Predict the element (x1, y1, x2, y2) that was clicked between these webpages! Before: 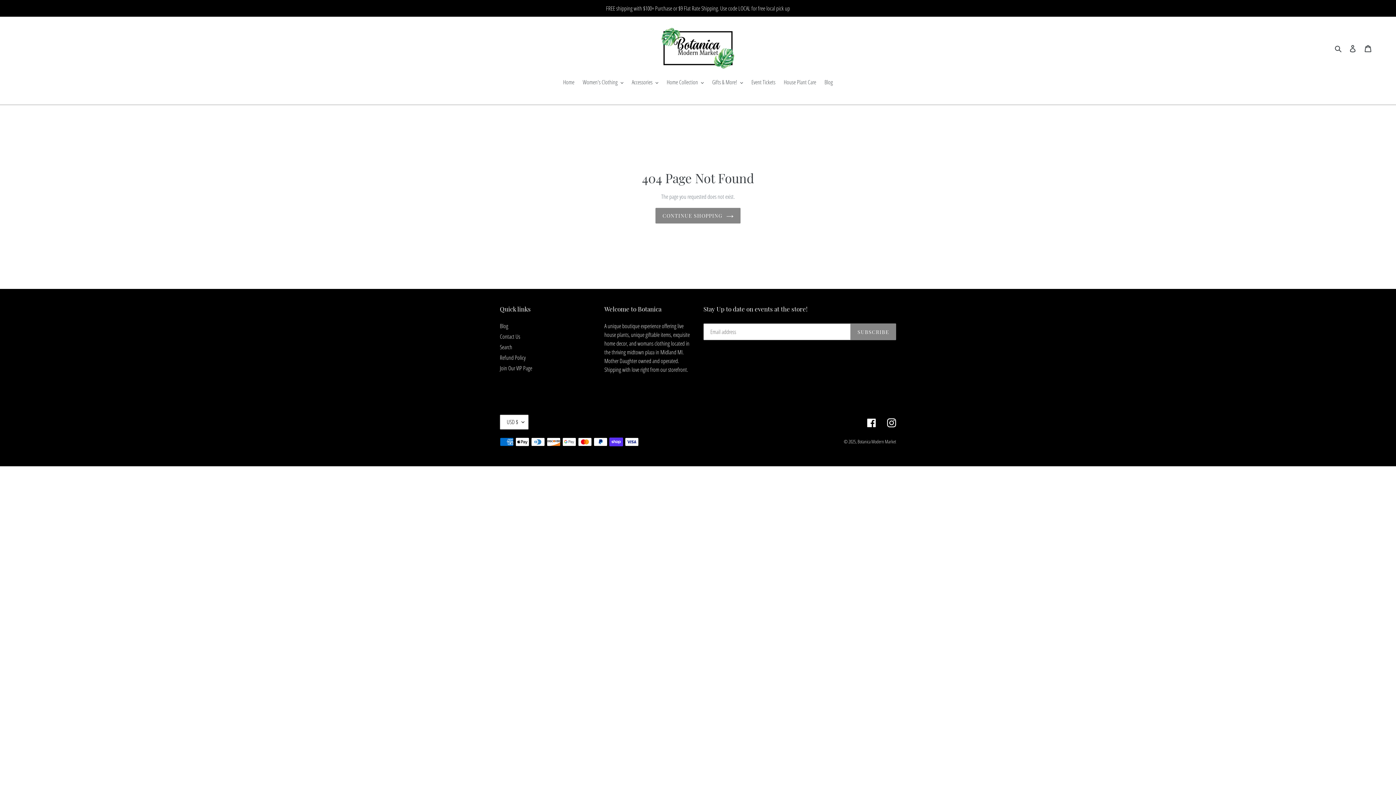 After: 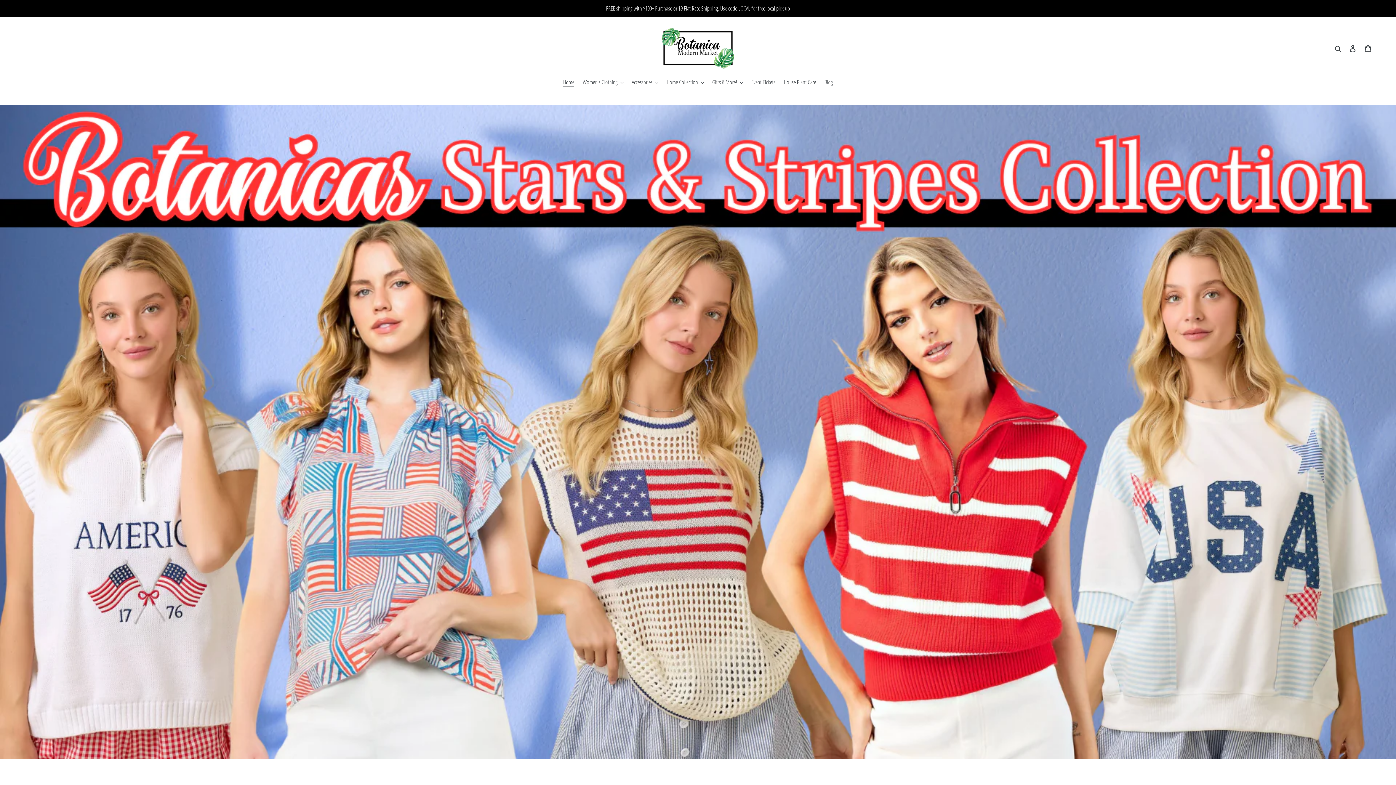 Action: bbox: (655, 208, 740, 223) label: CONTINUE SHOPPING